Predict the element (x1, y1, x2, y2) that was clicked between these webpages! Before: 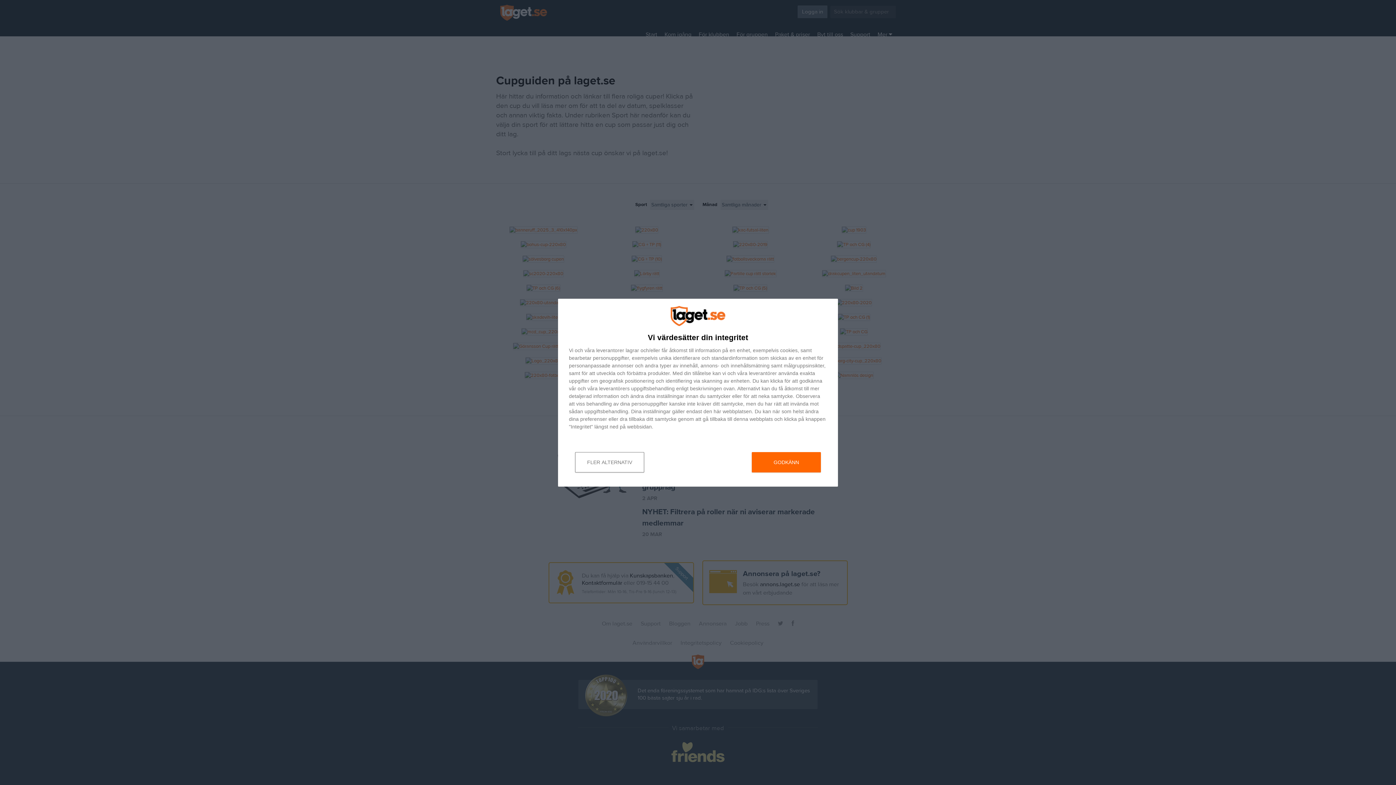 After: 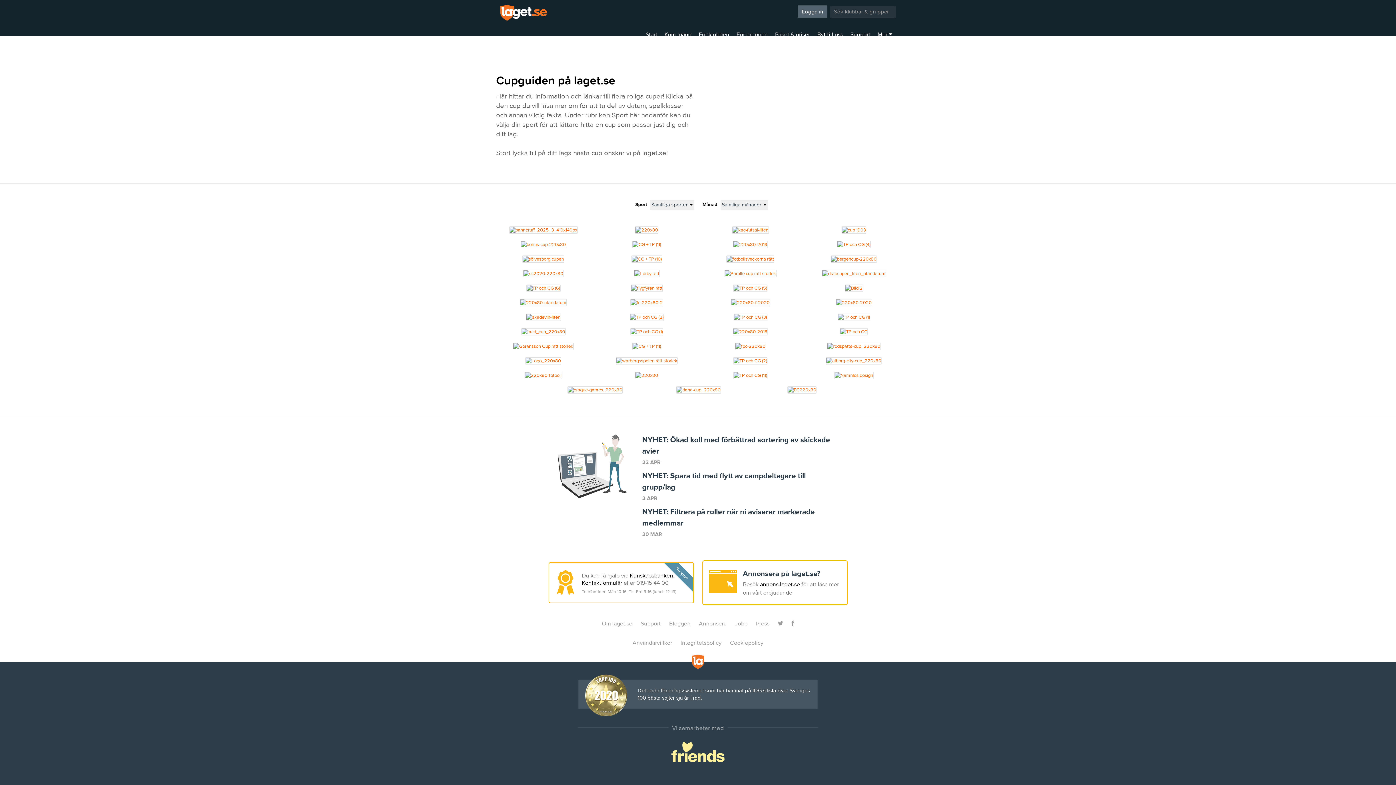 Action: bbox: (752, 452, 821, 472) label: GODKÄNN